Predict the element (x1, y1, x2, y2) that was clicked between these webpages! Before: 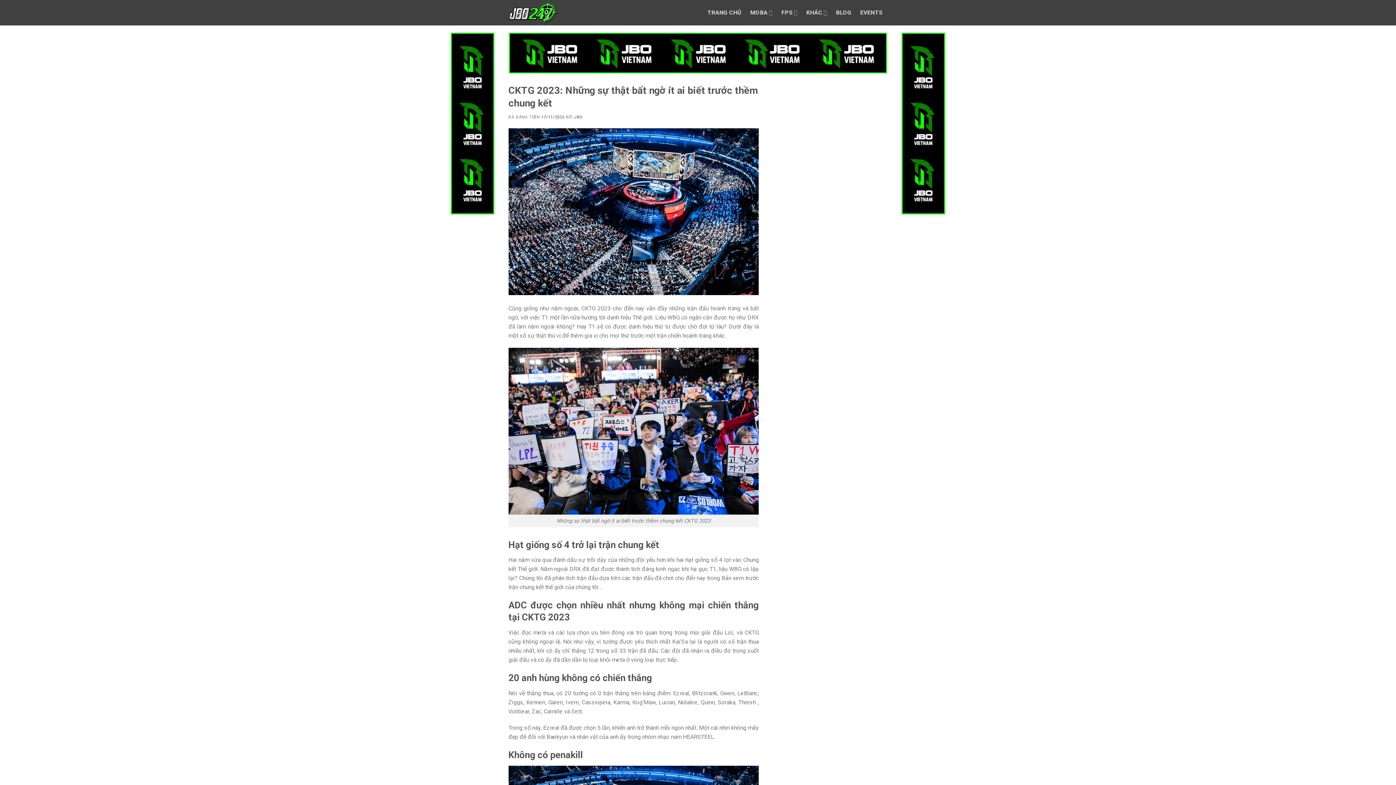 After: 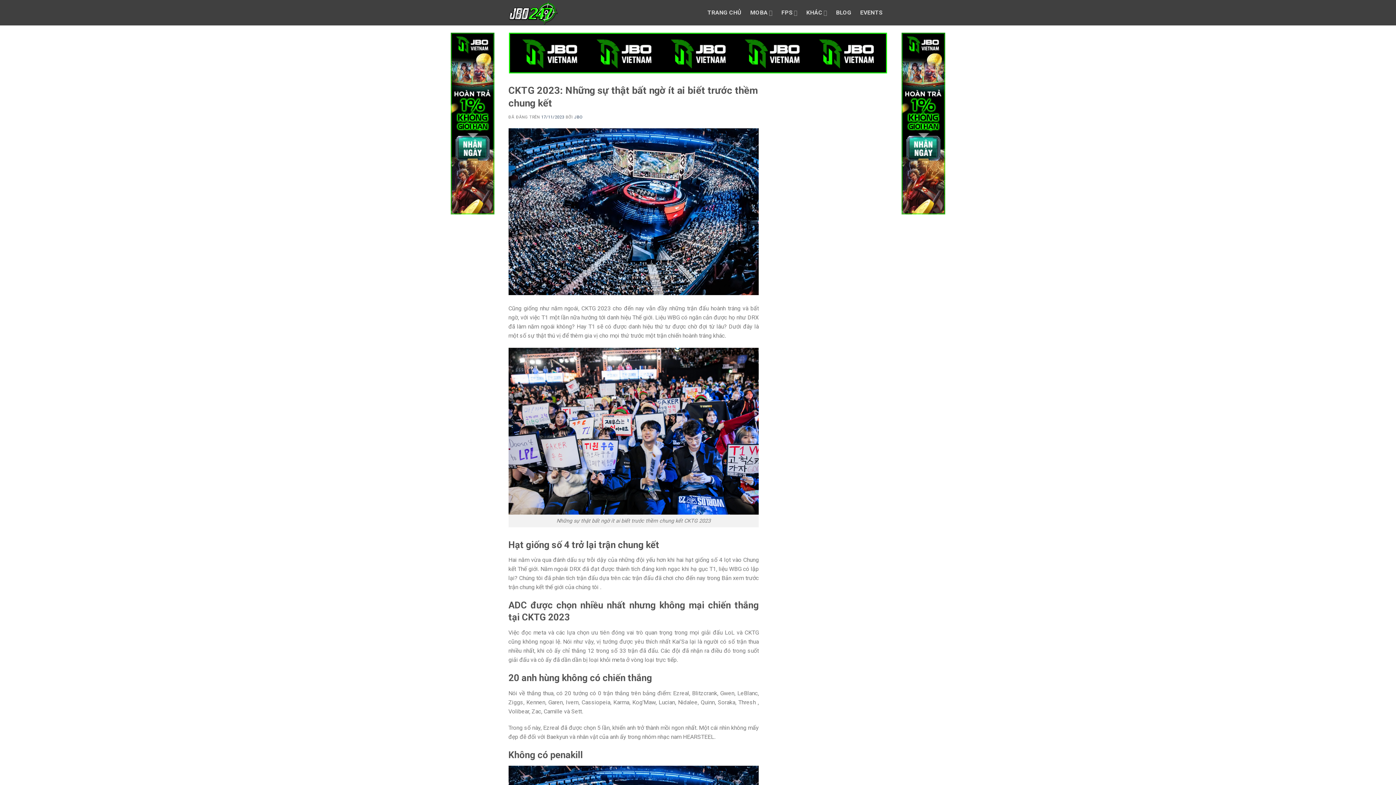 Action: label: 17/11/2023 bbox: (541, 114, 564, 119)